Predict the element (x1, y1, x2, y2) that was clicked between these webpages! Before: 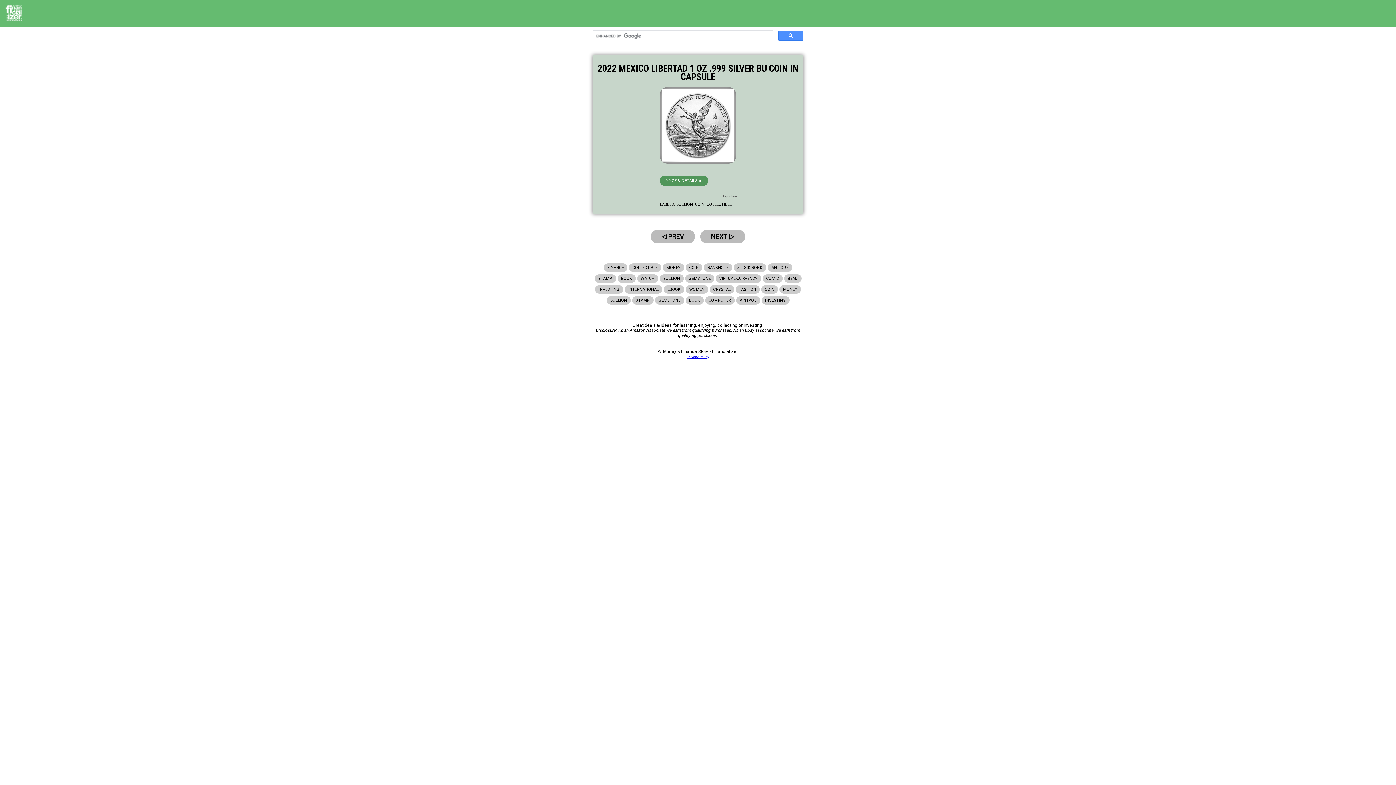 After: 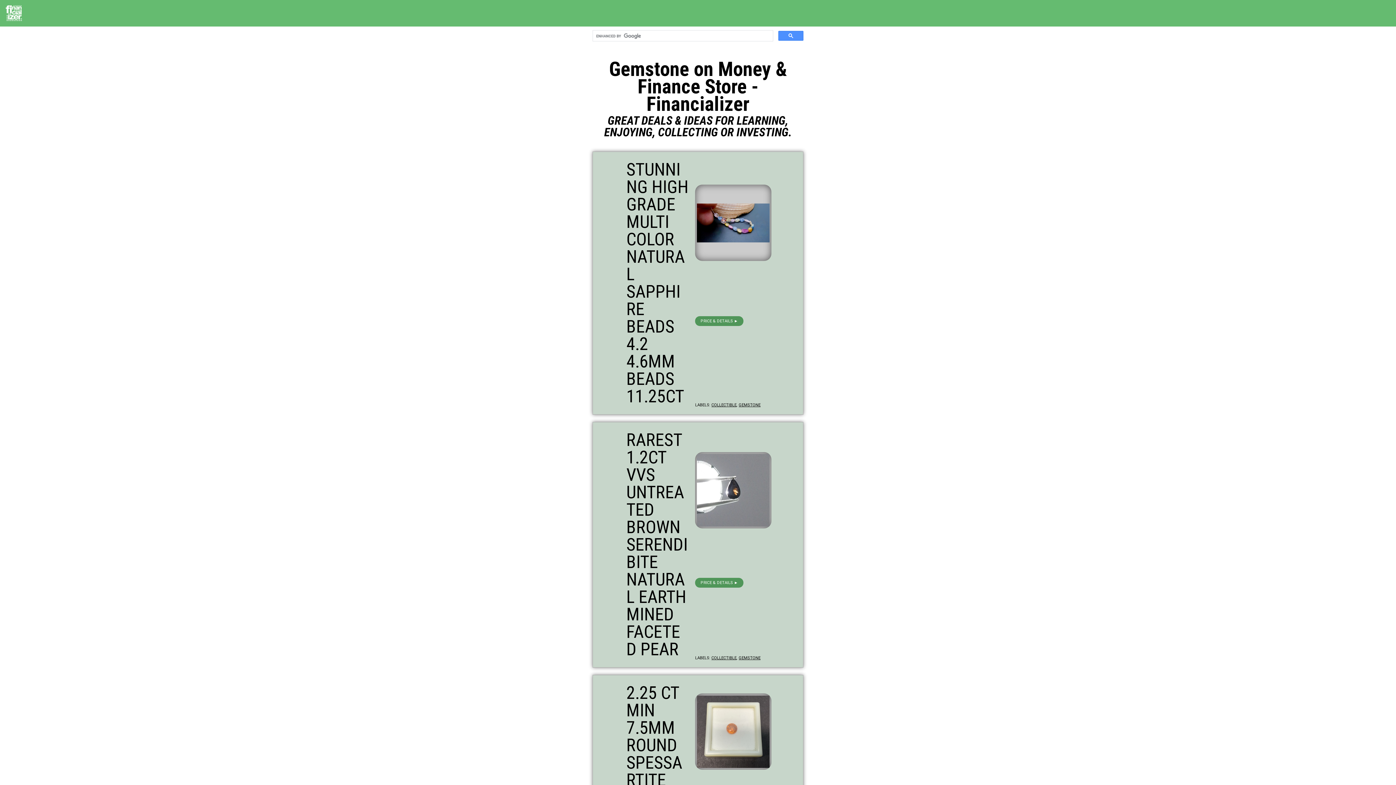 Action: bbox: (655, 296, 684, 304) label: GEMSTONE